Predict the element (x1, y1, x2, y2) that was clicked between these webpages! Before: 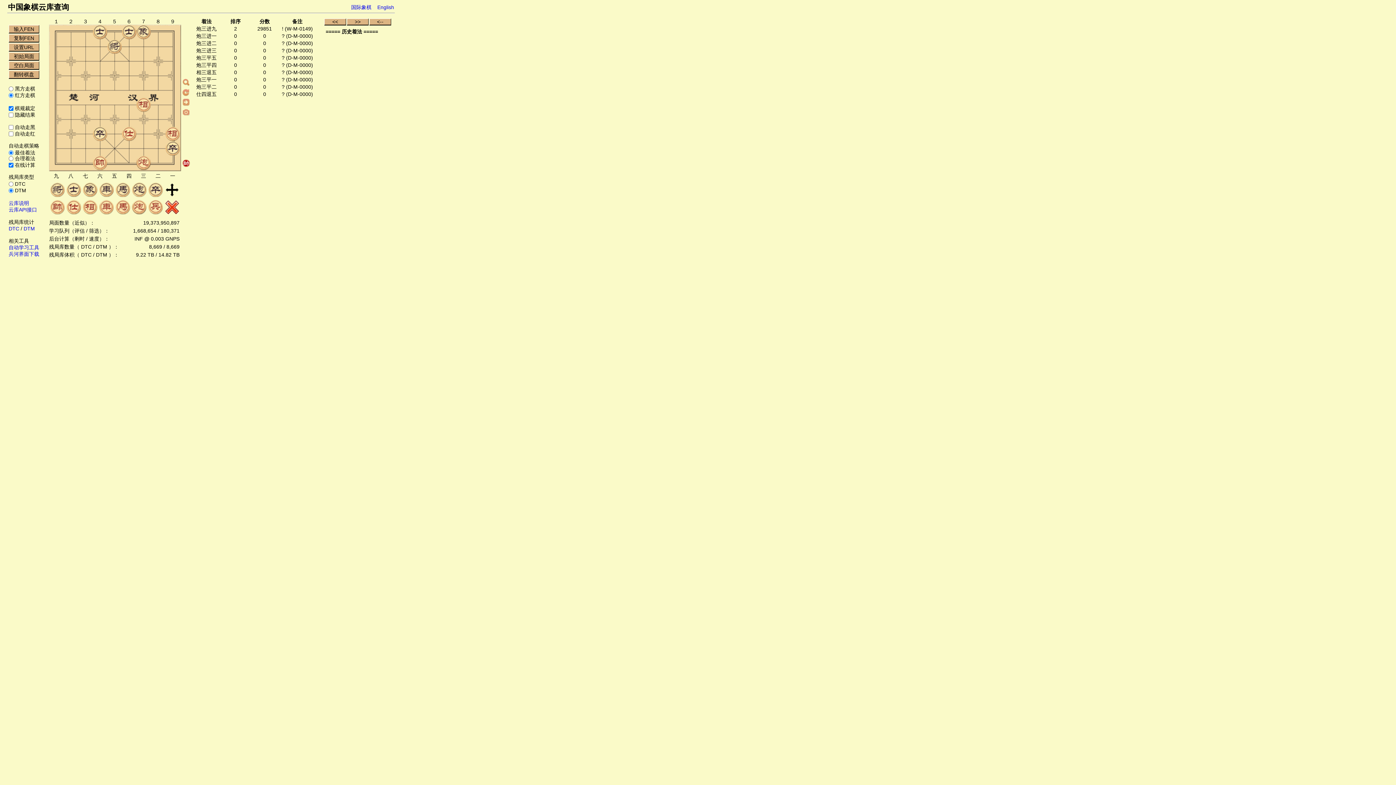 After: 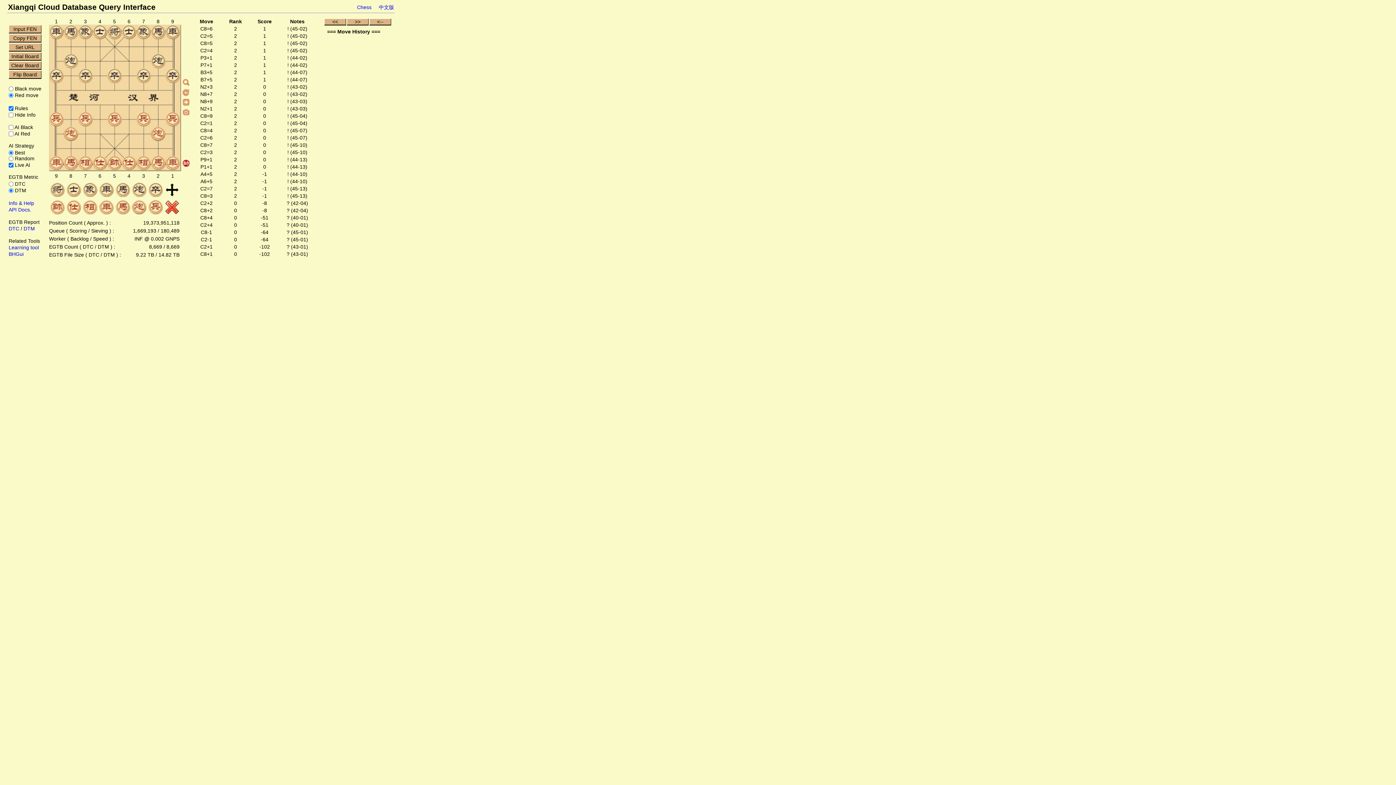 Action: bbox: (377, 4, 394, 10) label: English